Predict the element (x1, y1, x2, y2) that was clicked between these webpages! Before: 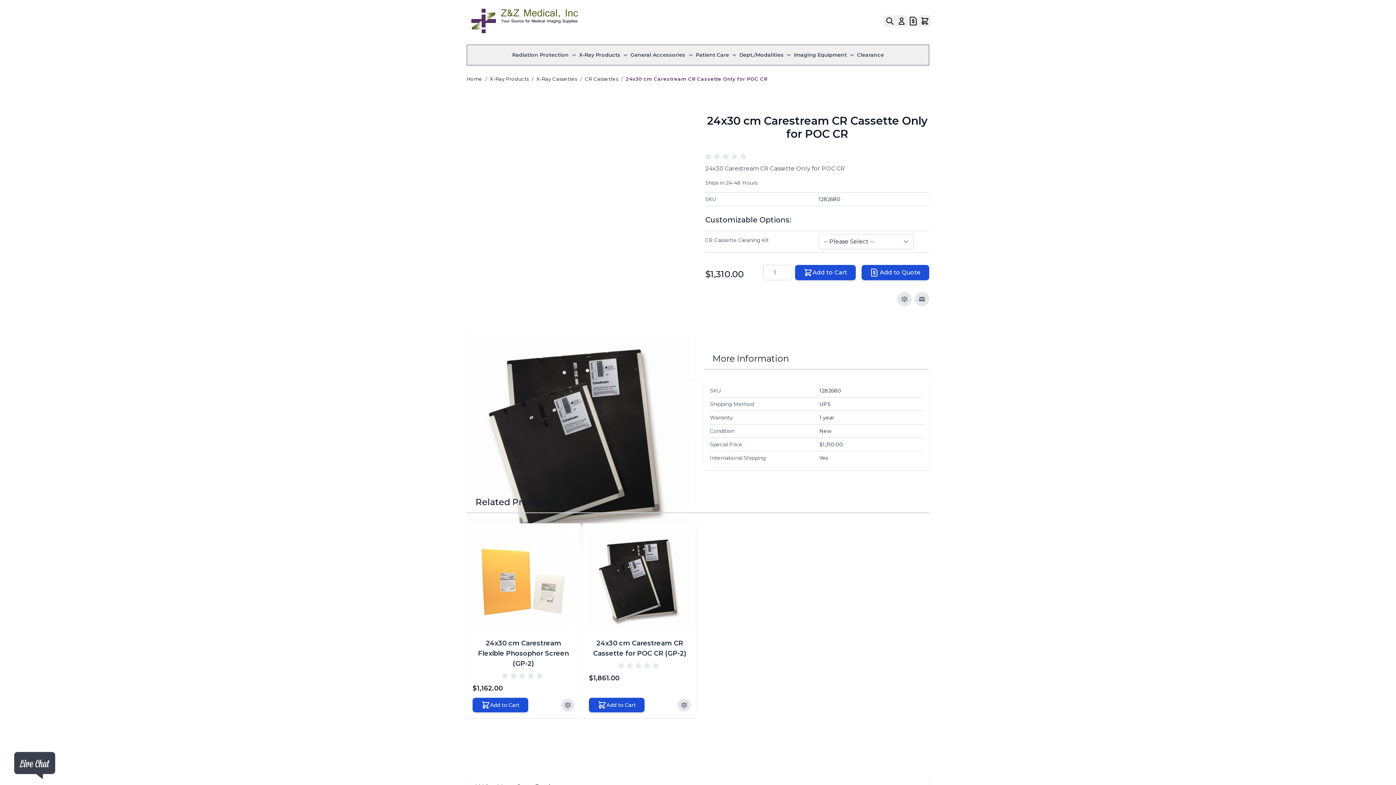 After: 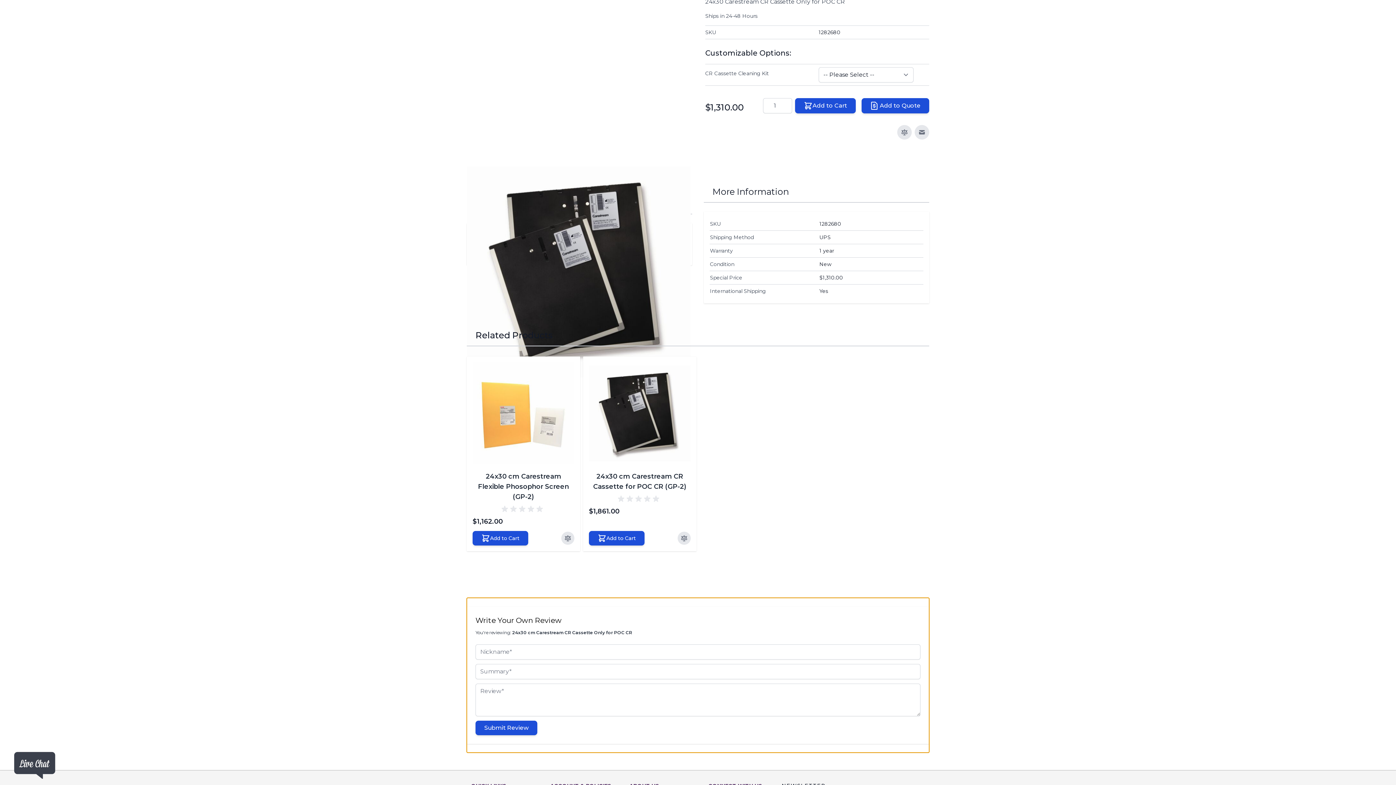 Action: bbox: (618, 661, 661, 670) label: 24x30 cm Carestream CR Cassette for POC CR (GP-2) rating. 0 out of 5 stars. Click to go to reviews.